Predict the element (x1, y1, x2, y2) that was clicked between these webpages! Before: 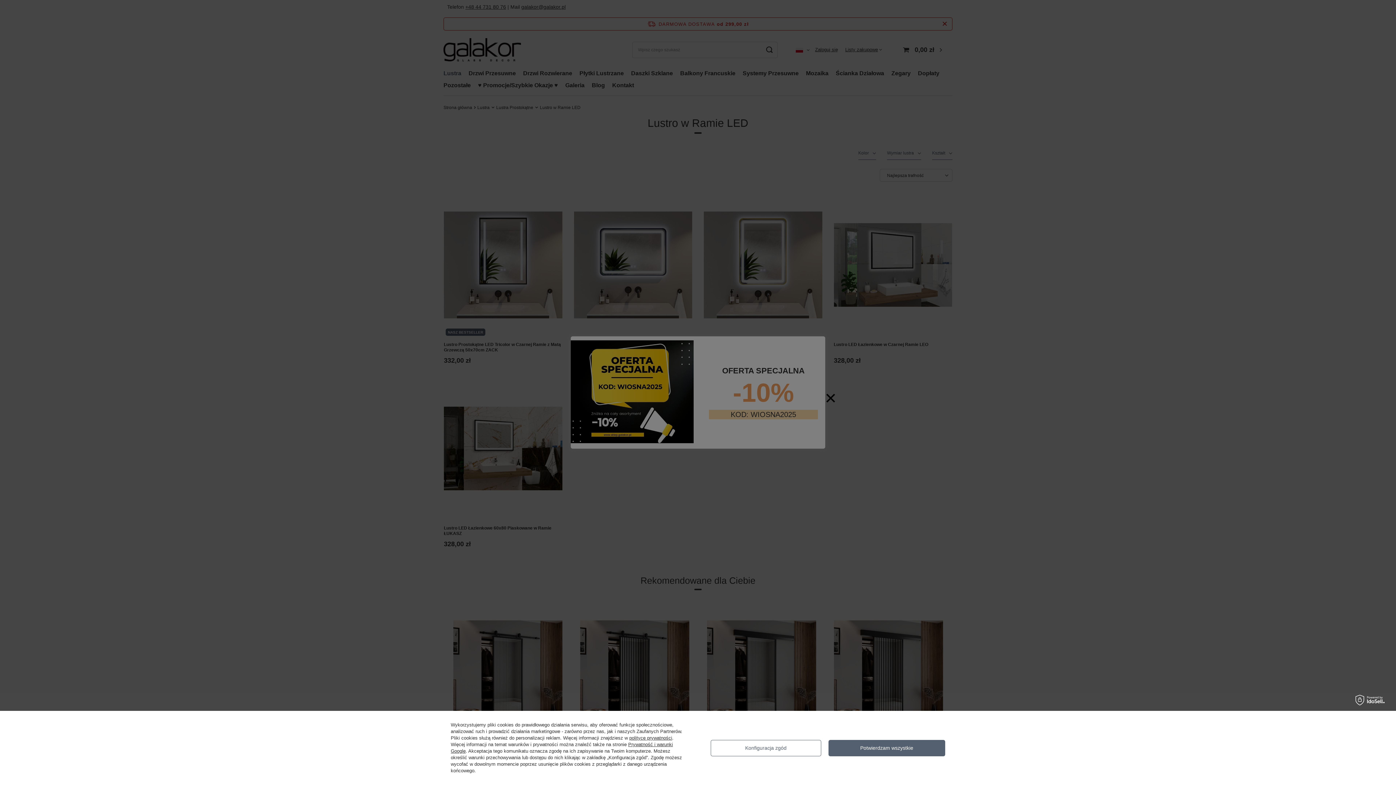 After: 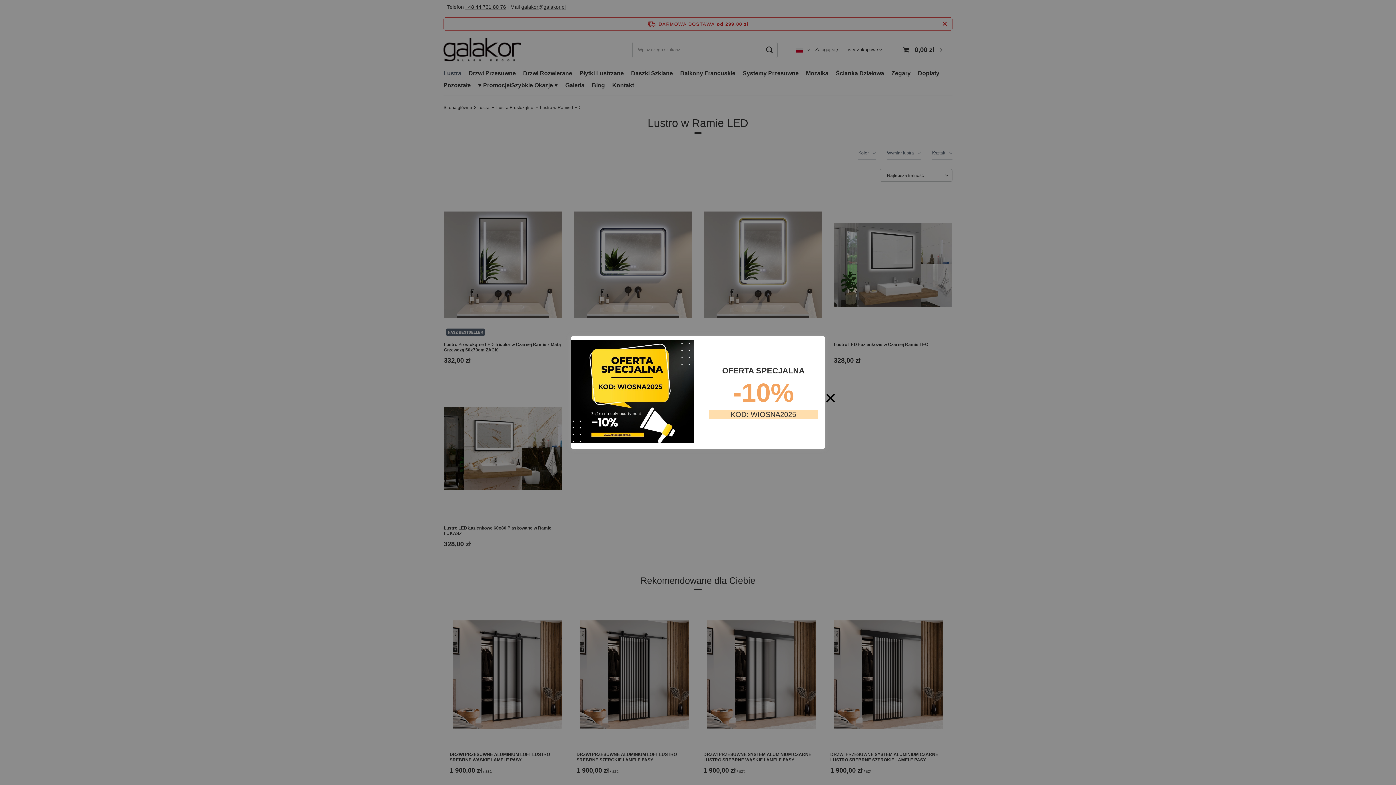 Action: label: Potwierdzam wszystkie bbox: (828, 740, 945, 756)